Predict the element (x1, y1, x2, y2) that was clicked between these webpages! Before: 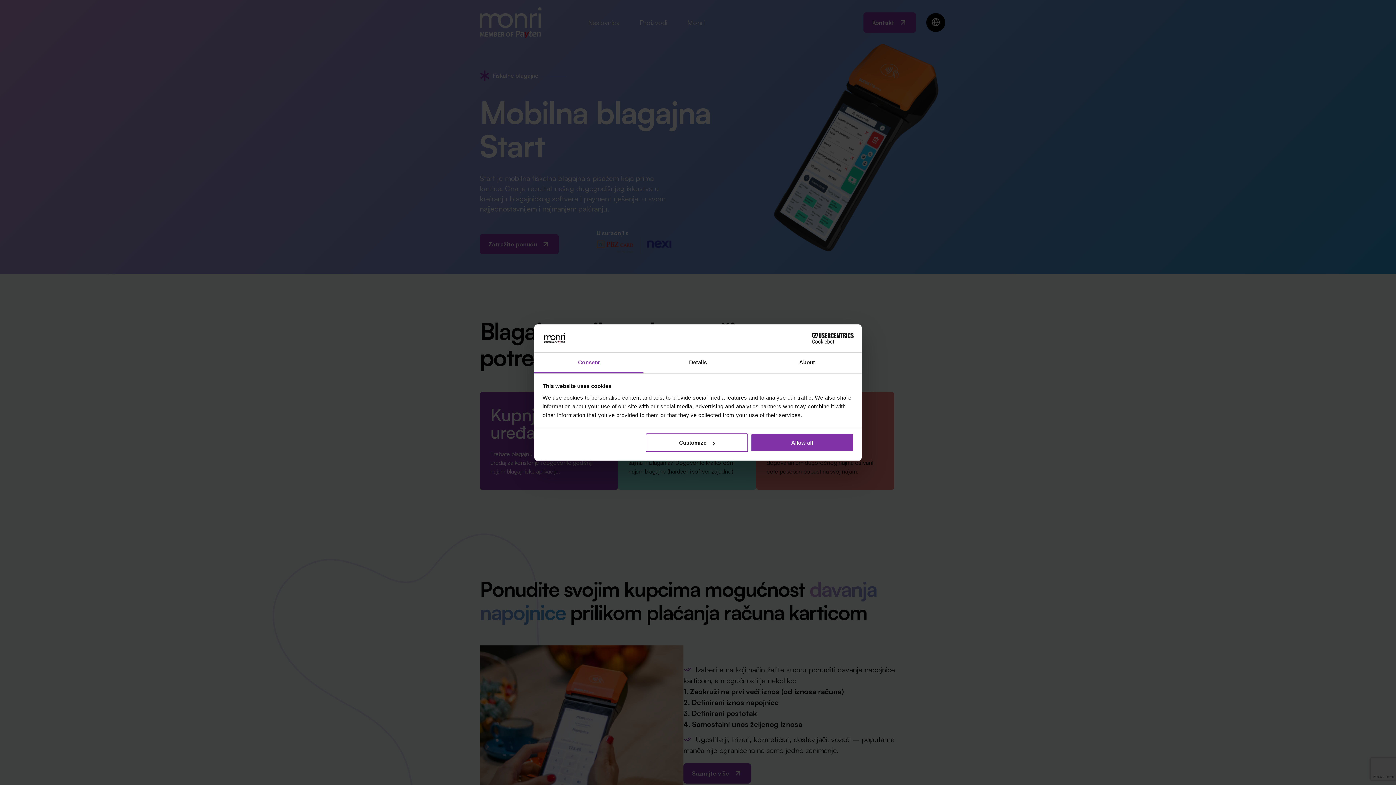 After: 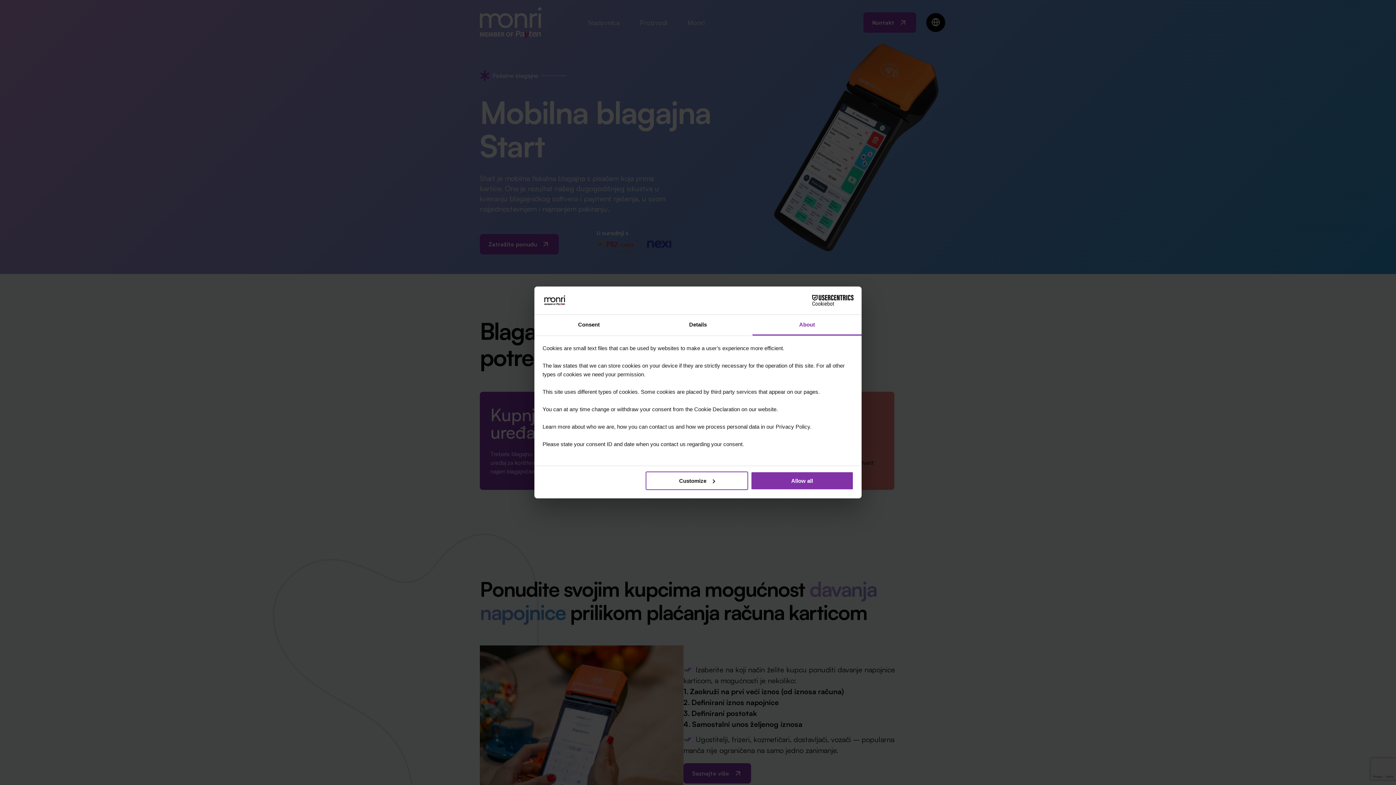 Action: bbox: (752, 352, 861, 373) label: About